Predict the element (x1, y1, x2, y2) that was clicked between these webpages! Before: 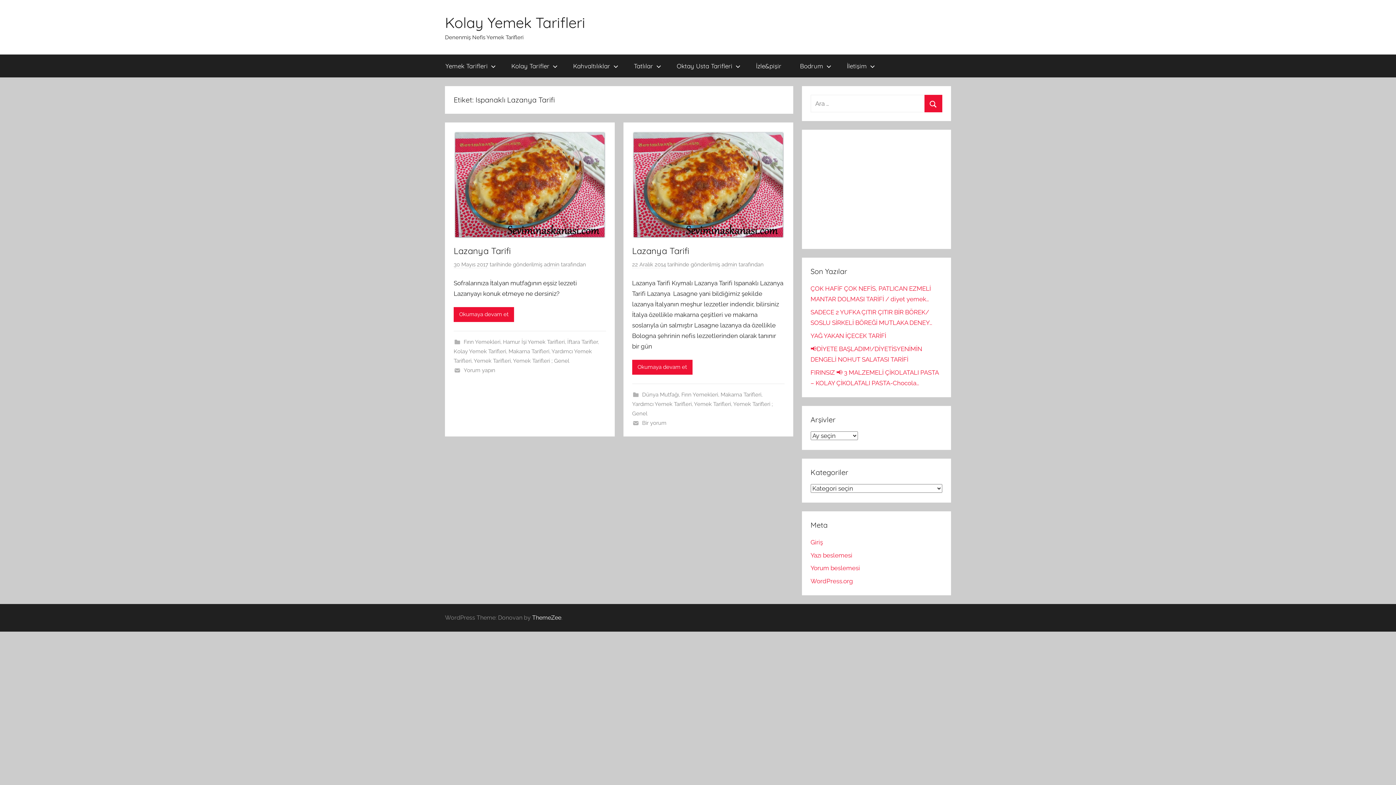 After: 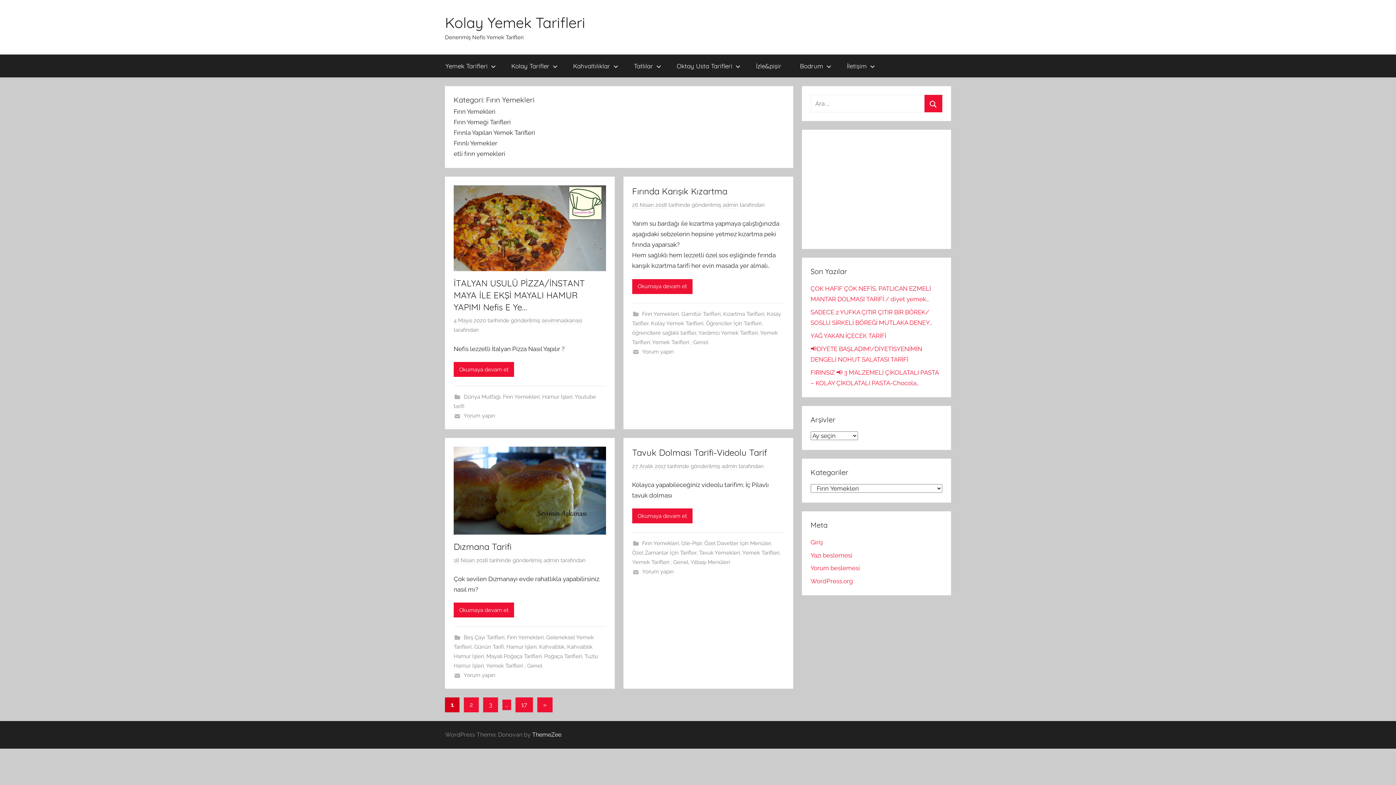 Action: bbox: (463, 338, 500, 345) label: Fırın Yemekleri